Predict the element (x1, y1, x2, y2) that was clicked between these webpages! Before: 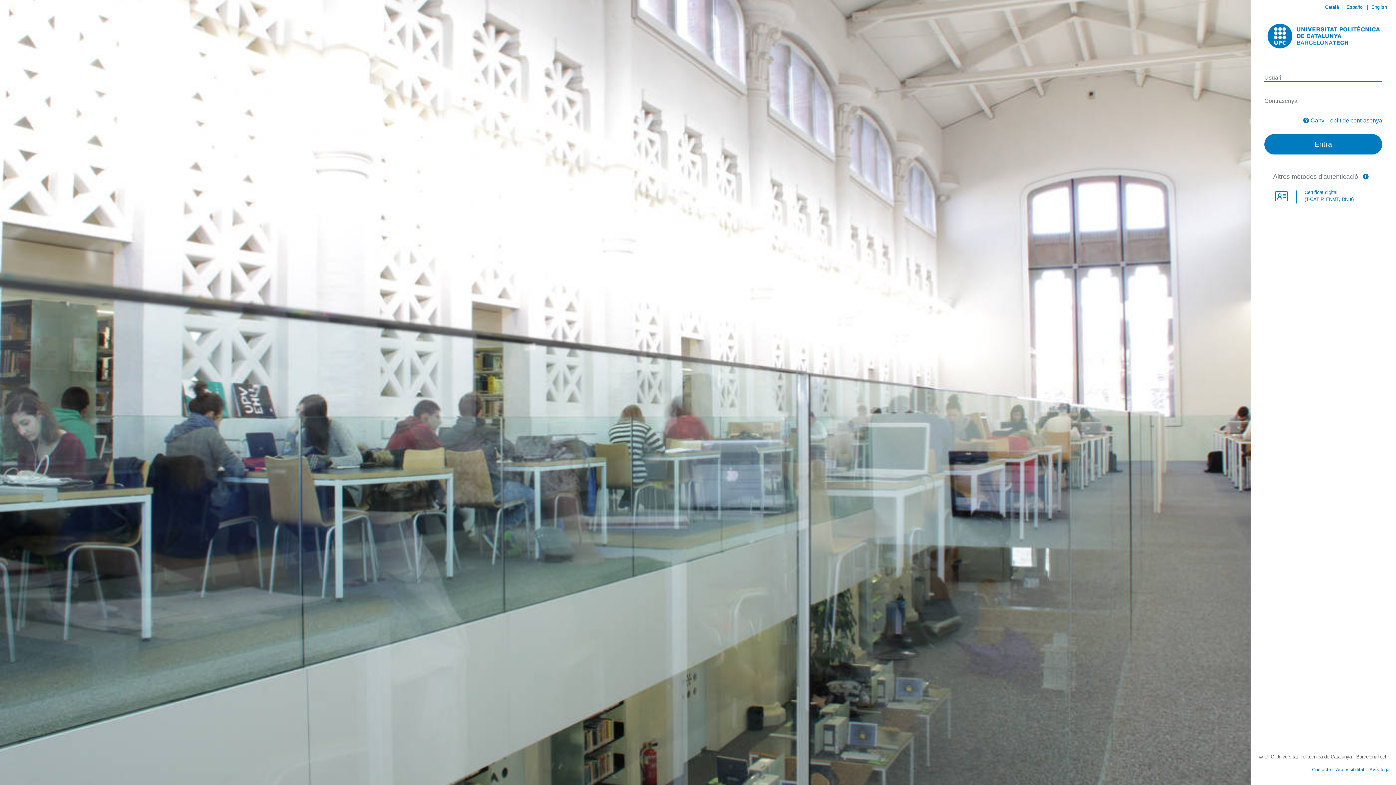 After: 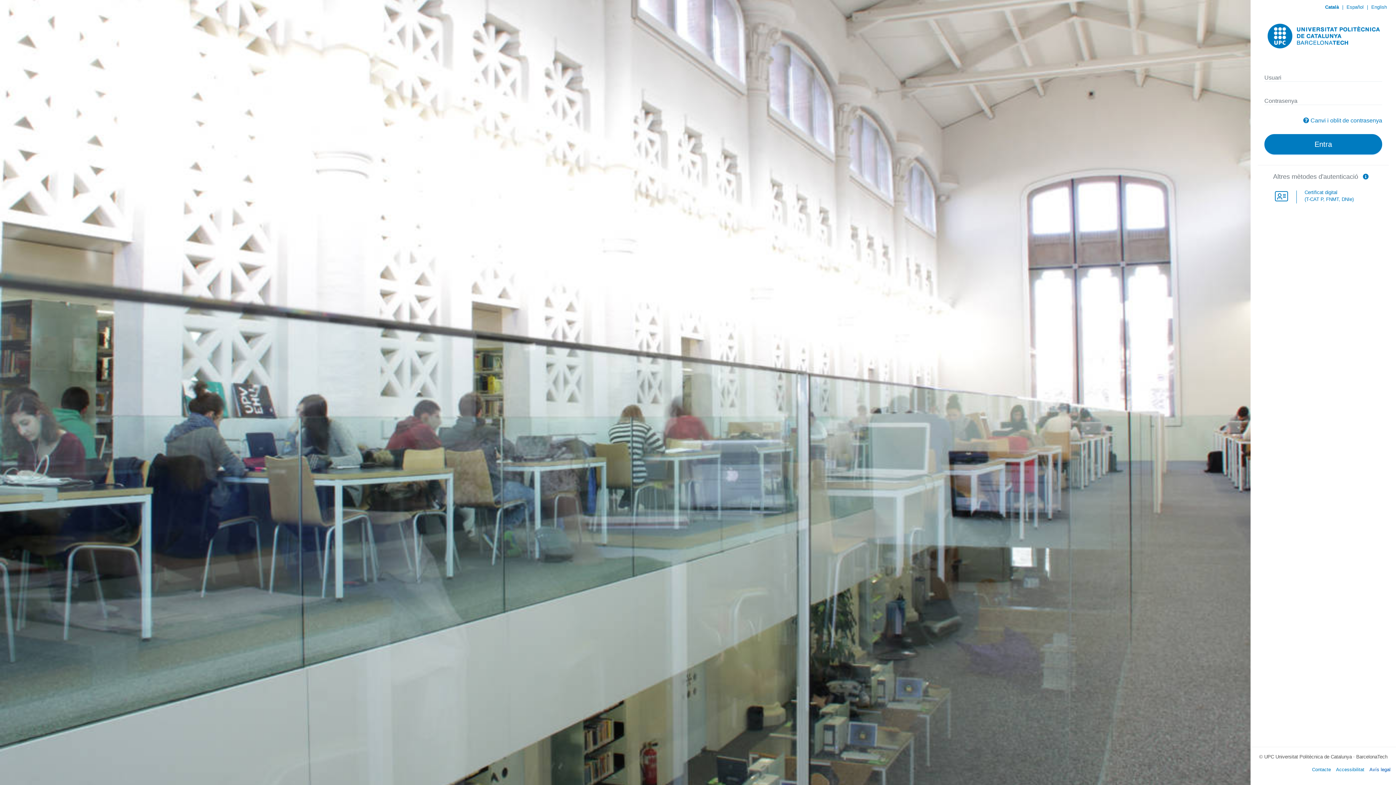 Action: bbox: (1369, 767, 1390, 772) label: Avís legal